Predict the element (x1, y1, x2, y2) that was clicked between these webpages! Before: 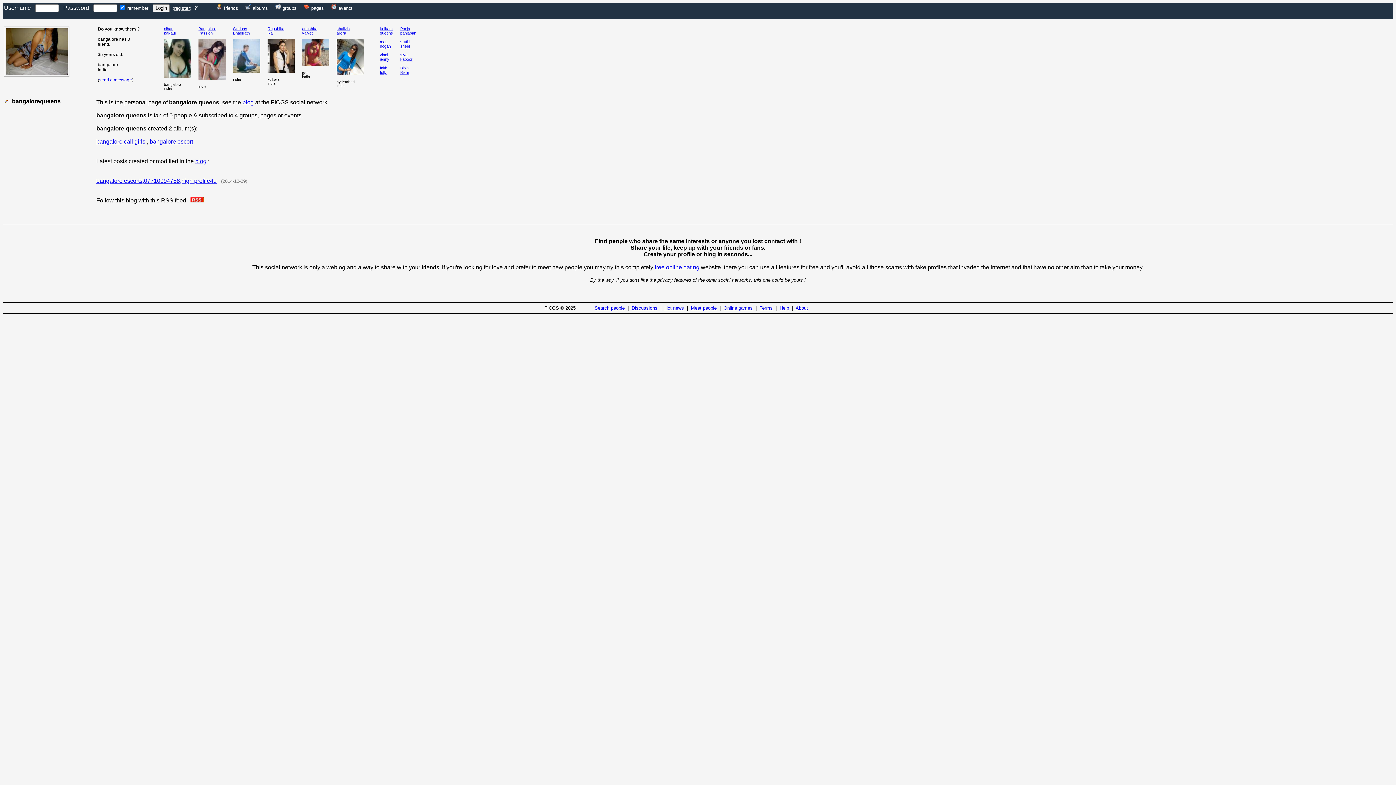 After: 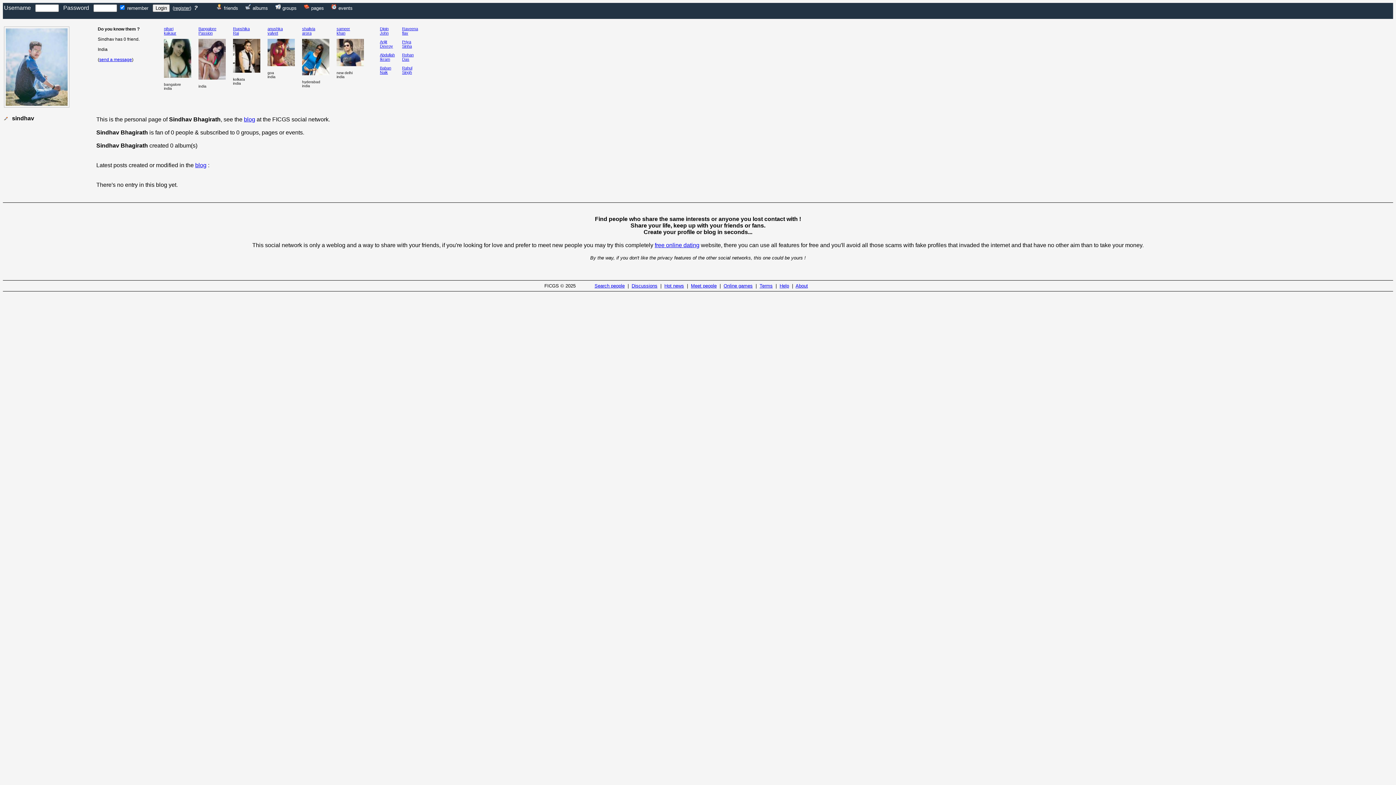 Action: label: Sindhav
Bhagirath bbox: (233, 26, 249, 35)